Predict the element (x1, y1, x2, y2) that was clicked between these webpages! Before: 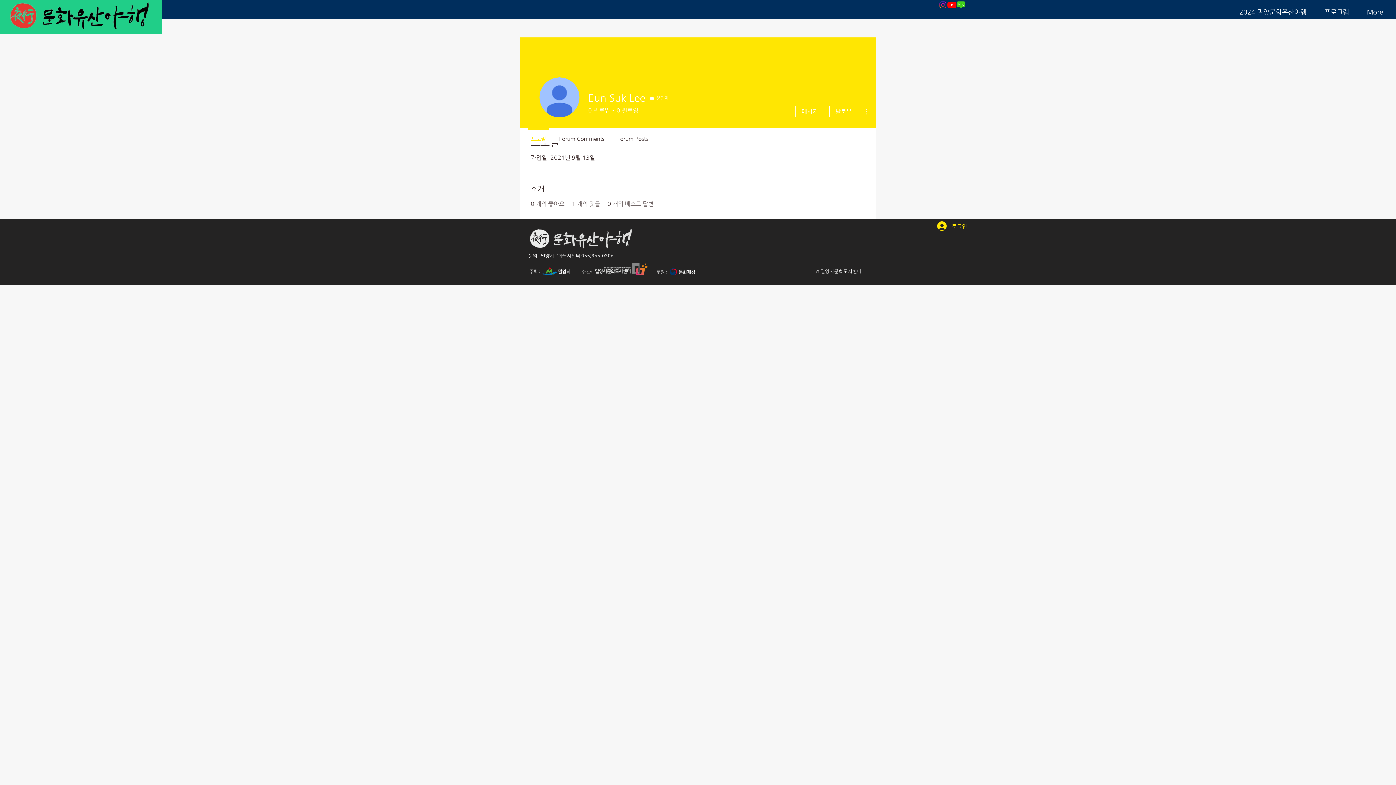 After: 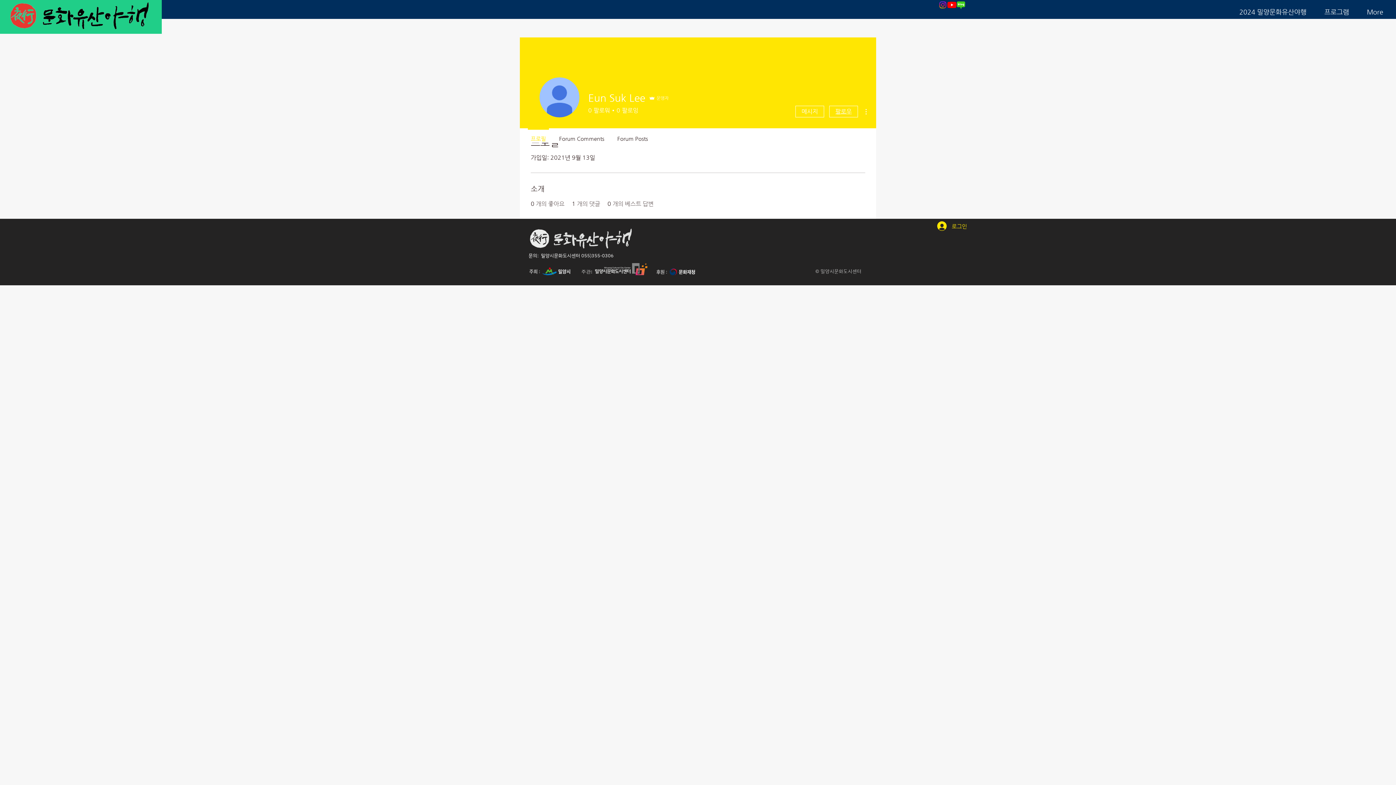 Action: bbox: (829, 105, 858, 117) label: 팔로우